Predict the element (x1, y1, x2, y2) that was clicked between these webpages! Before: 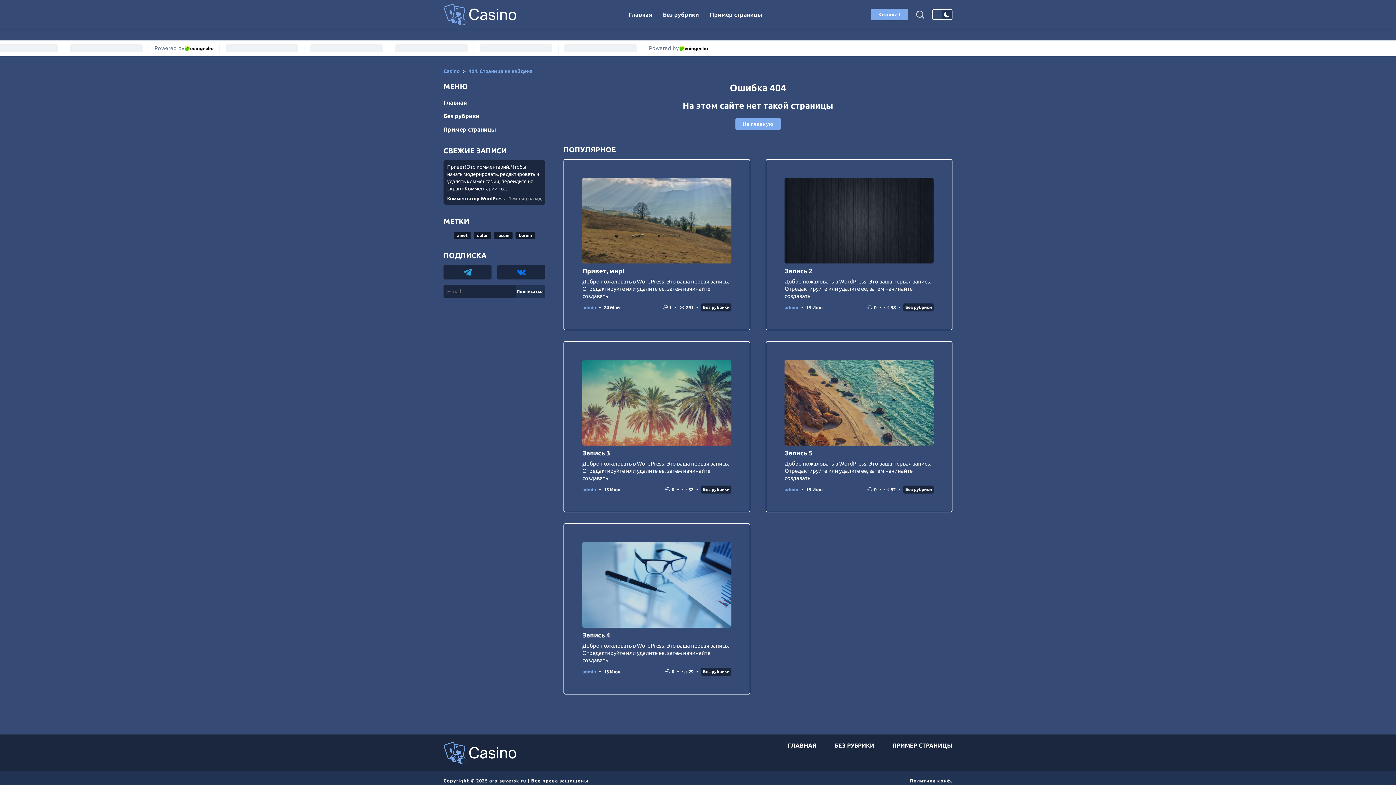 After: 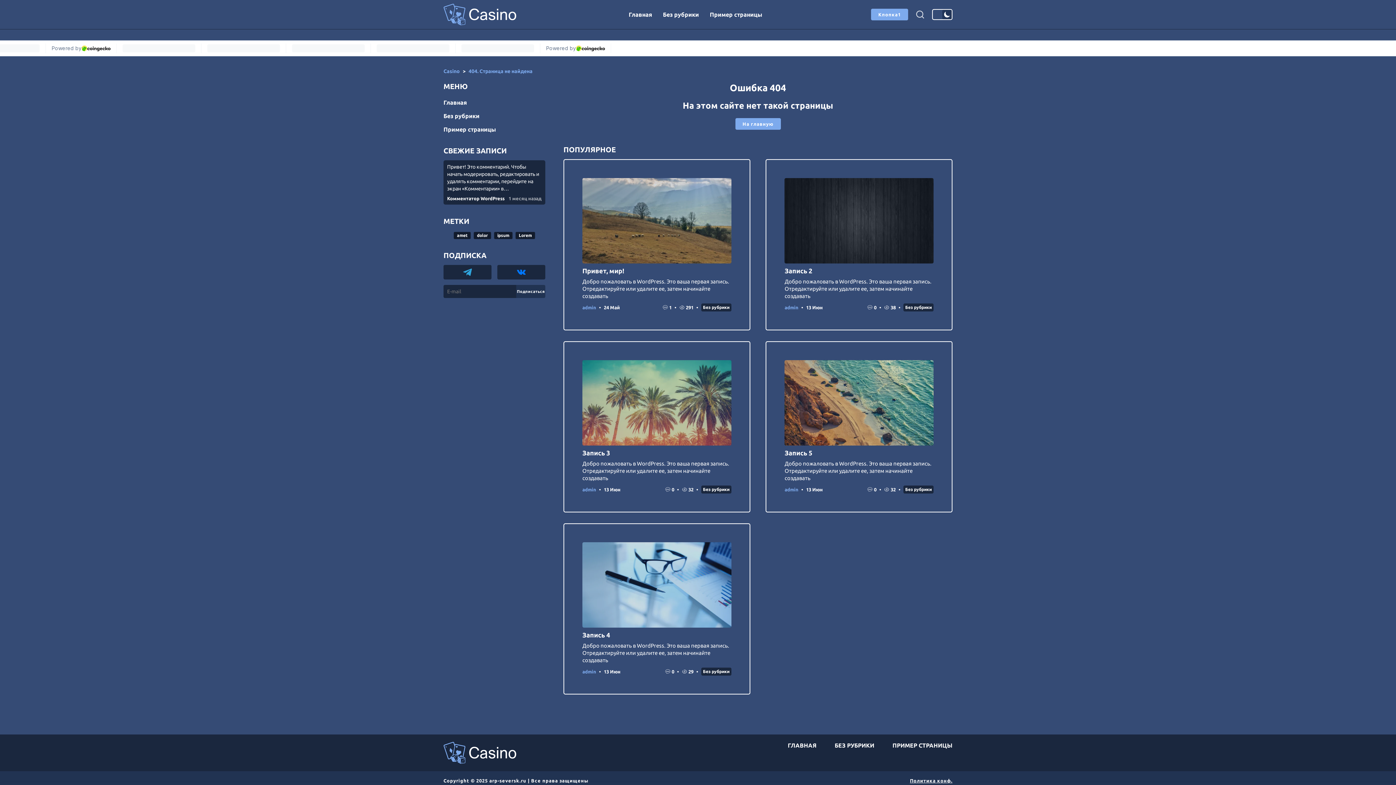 Action: bbox: (788, 742, 816, 749) label: ГЛАВНАЯ